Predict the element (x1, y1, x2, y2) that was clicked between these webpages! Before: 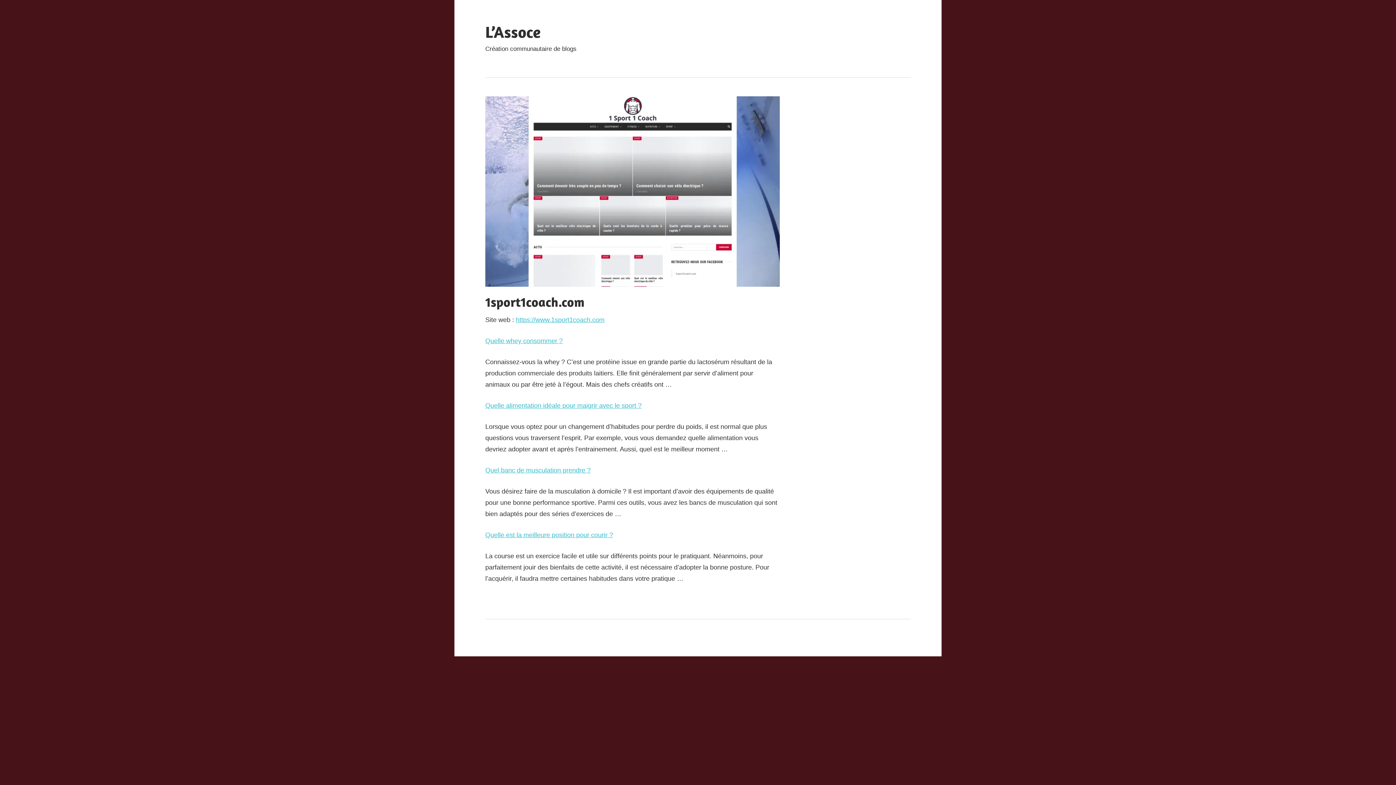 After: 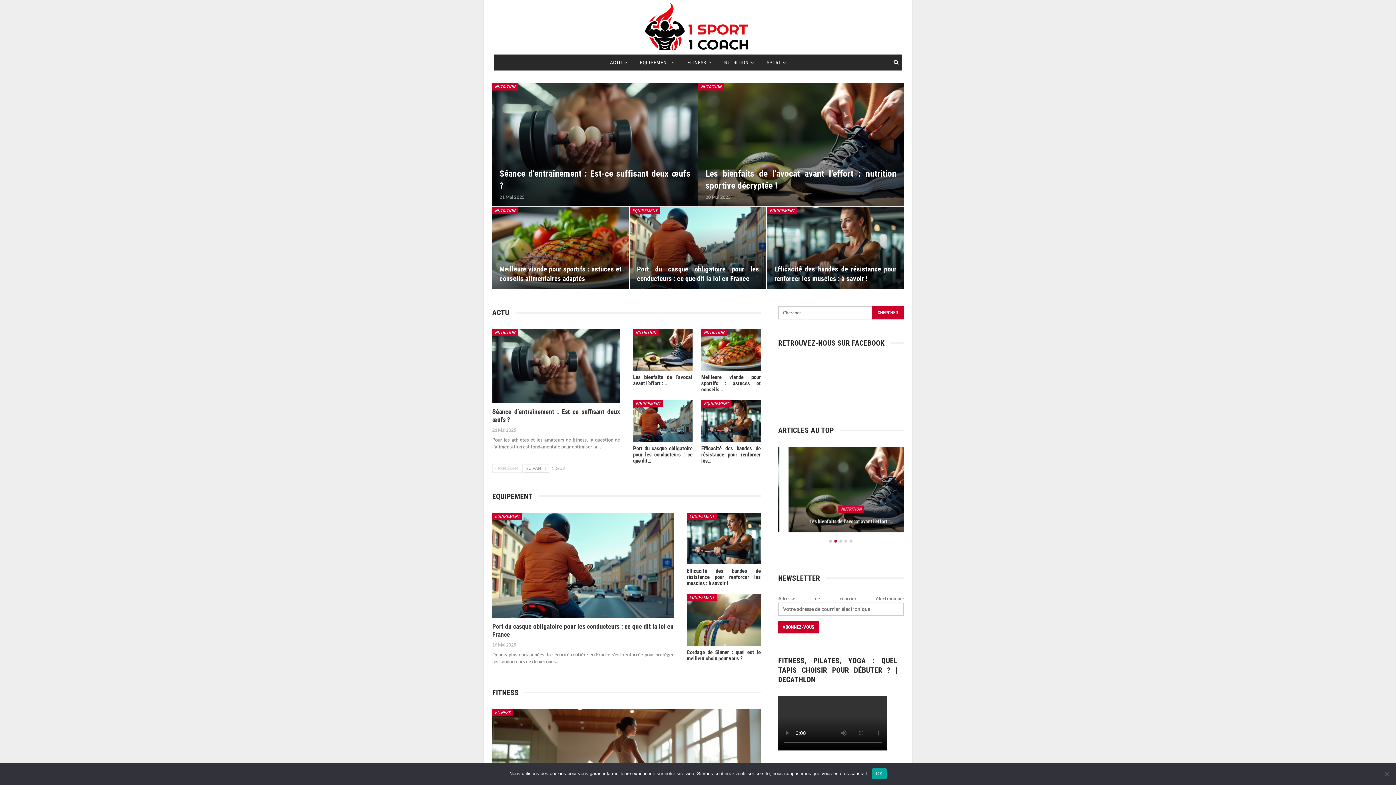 Action: bbox: (516, 316, 604, 323) label: https://www.1sport1coach.com